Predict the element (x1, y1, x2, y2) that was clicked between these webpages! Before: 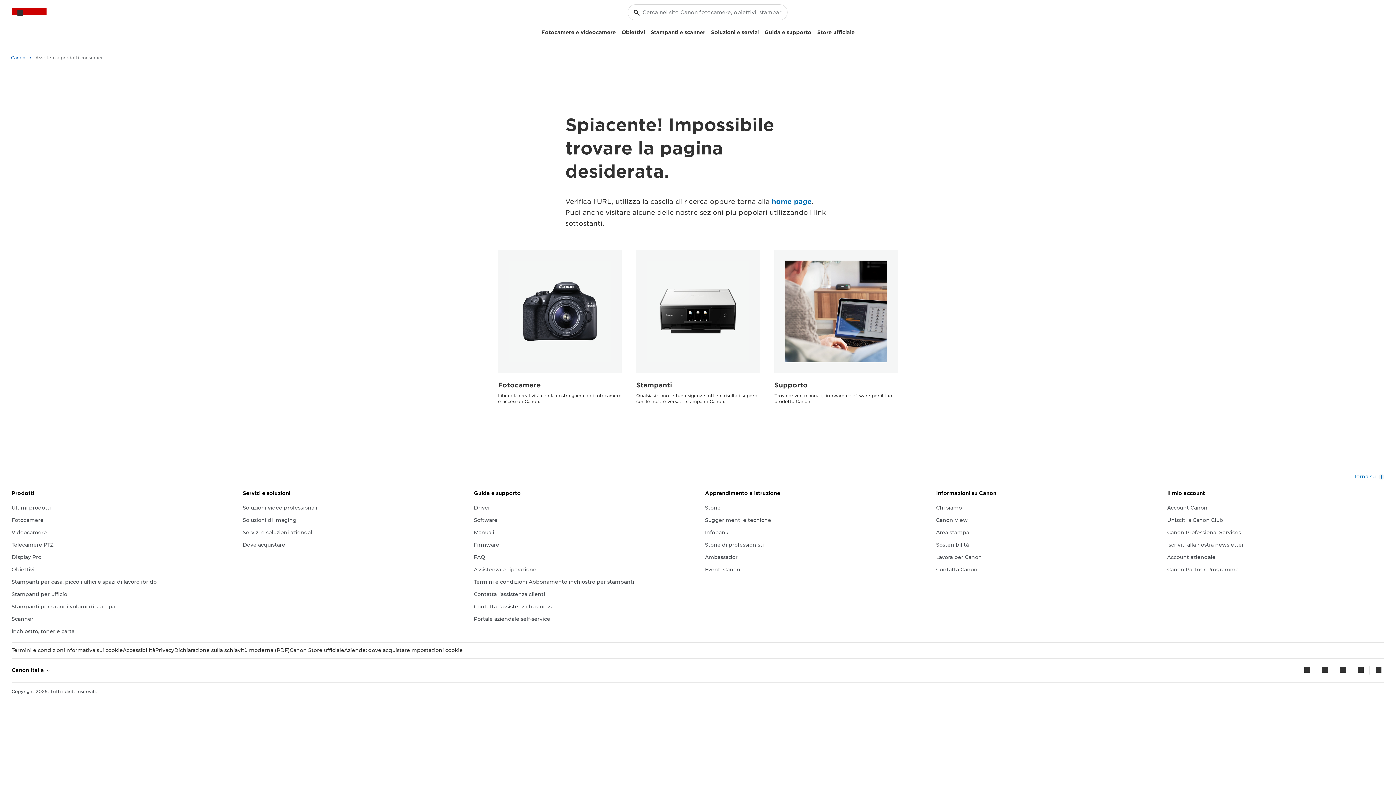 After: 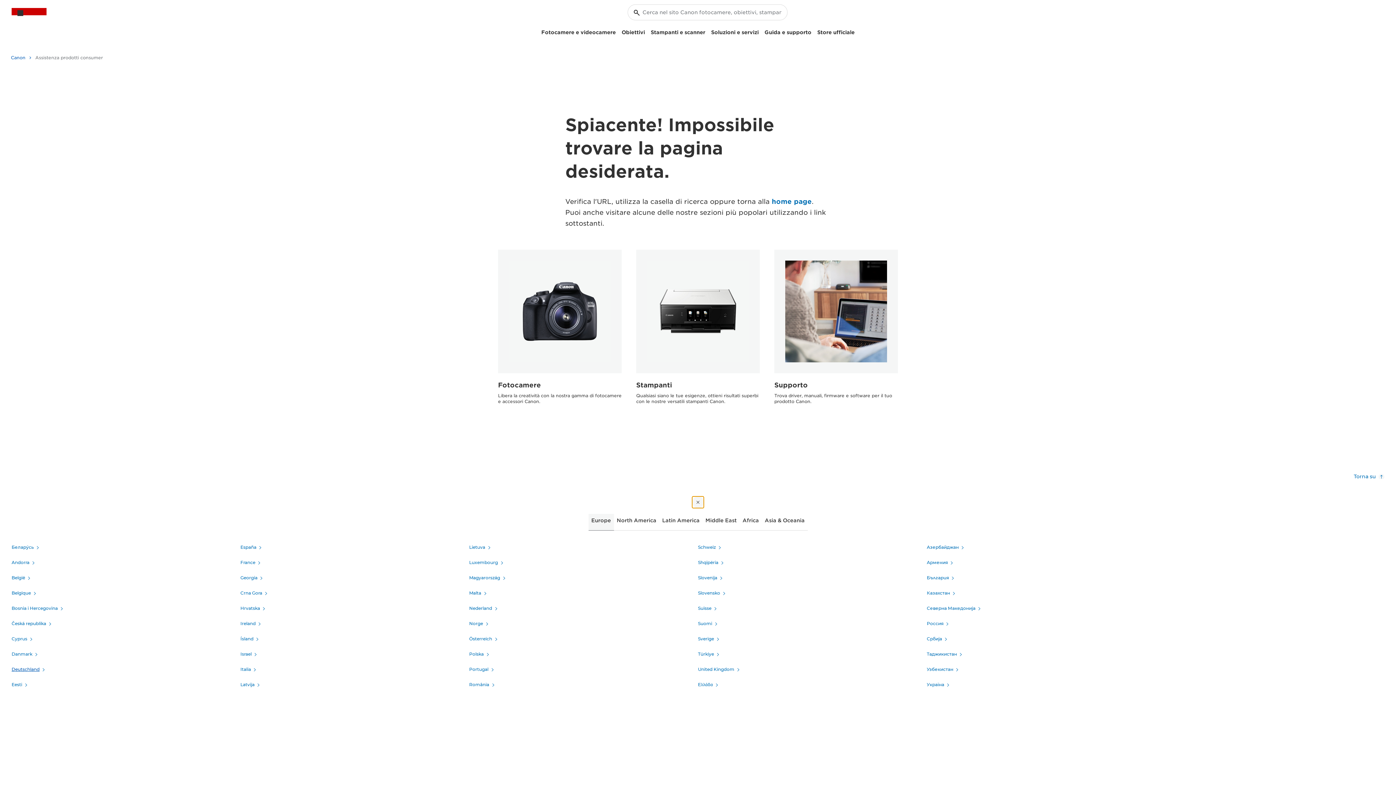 Action: label: Canon Italia  bbox: (11, 666, 51, 674)